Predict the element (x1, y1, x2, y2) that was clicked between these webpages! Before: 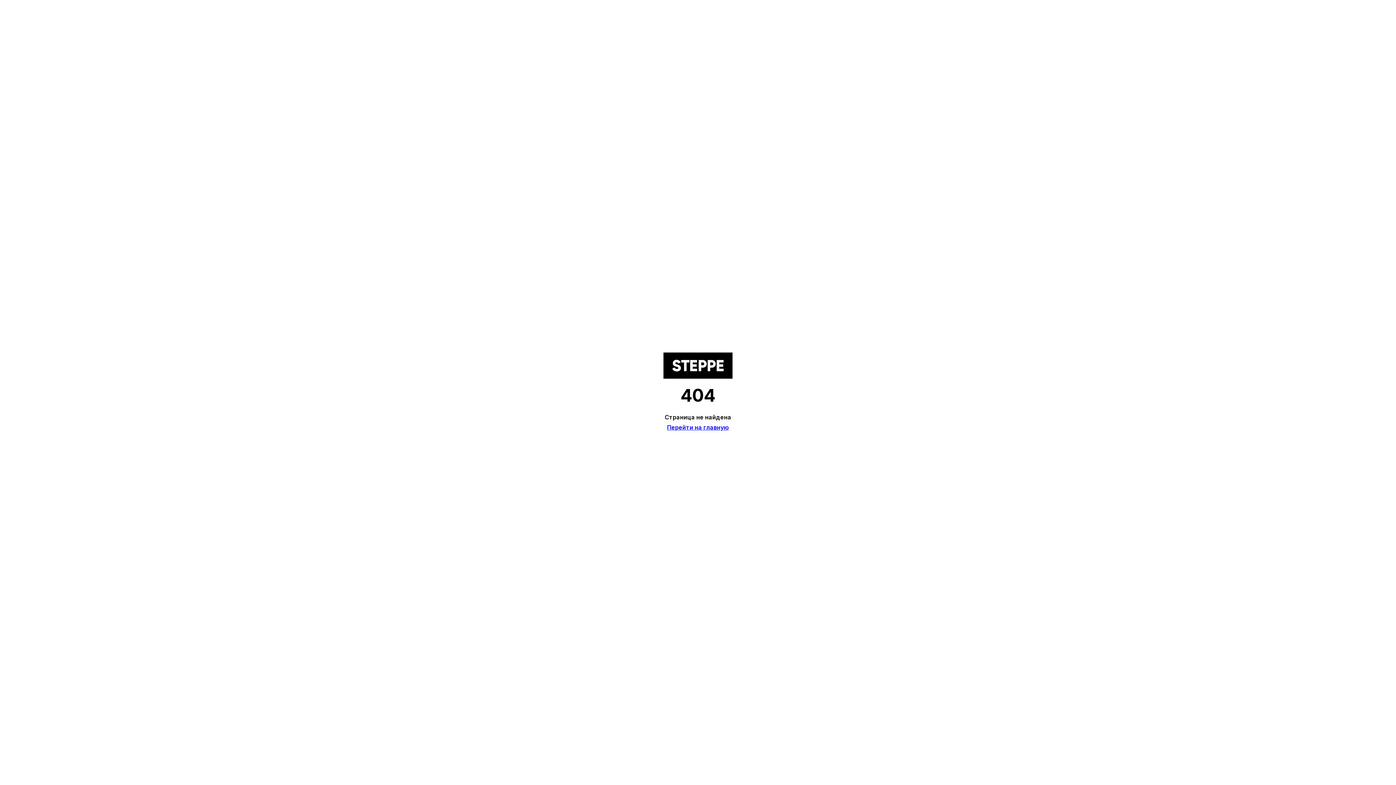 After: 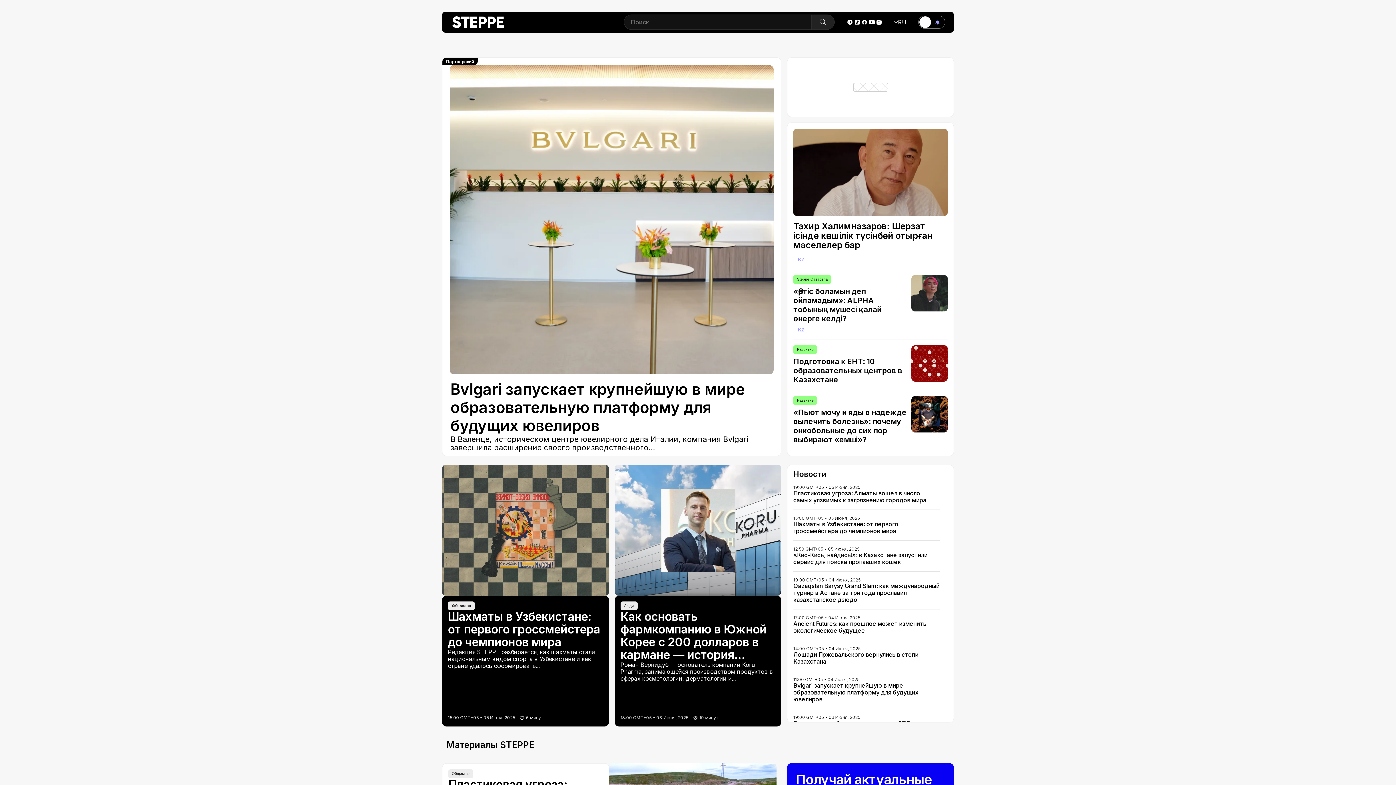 Action: label: Перейти на главную bbox: (667, 424, 729, 431)